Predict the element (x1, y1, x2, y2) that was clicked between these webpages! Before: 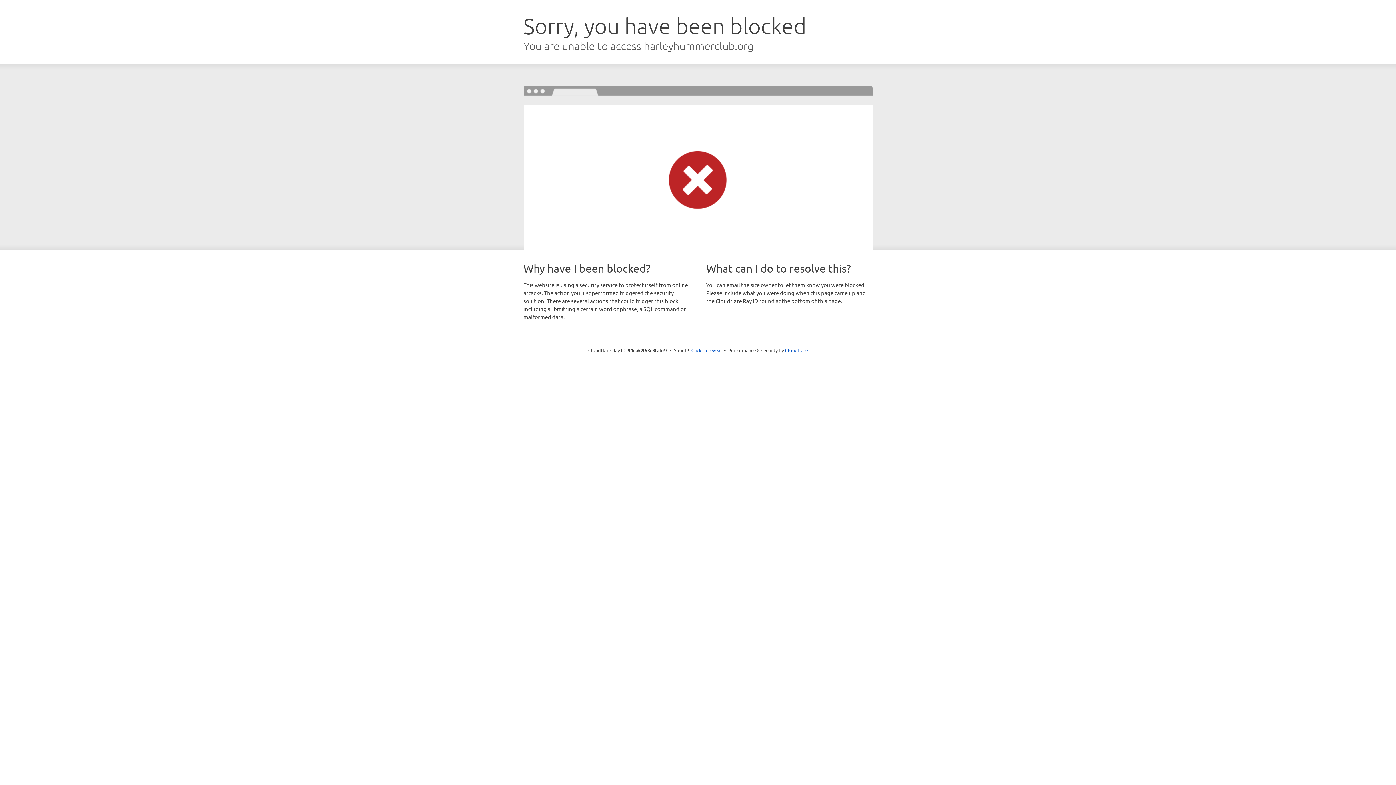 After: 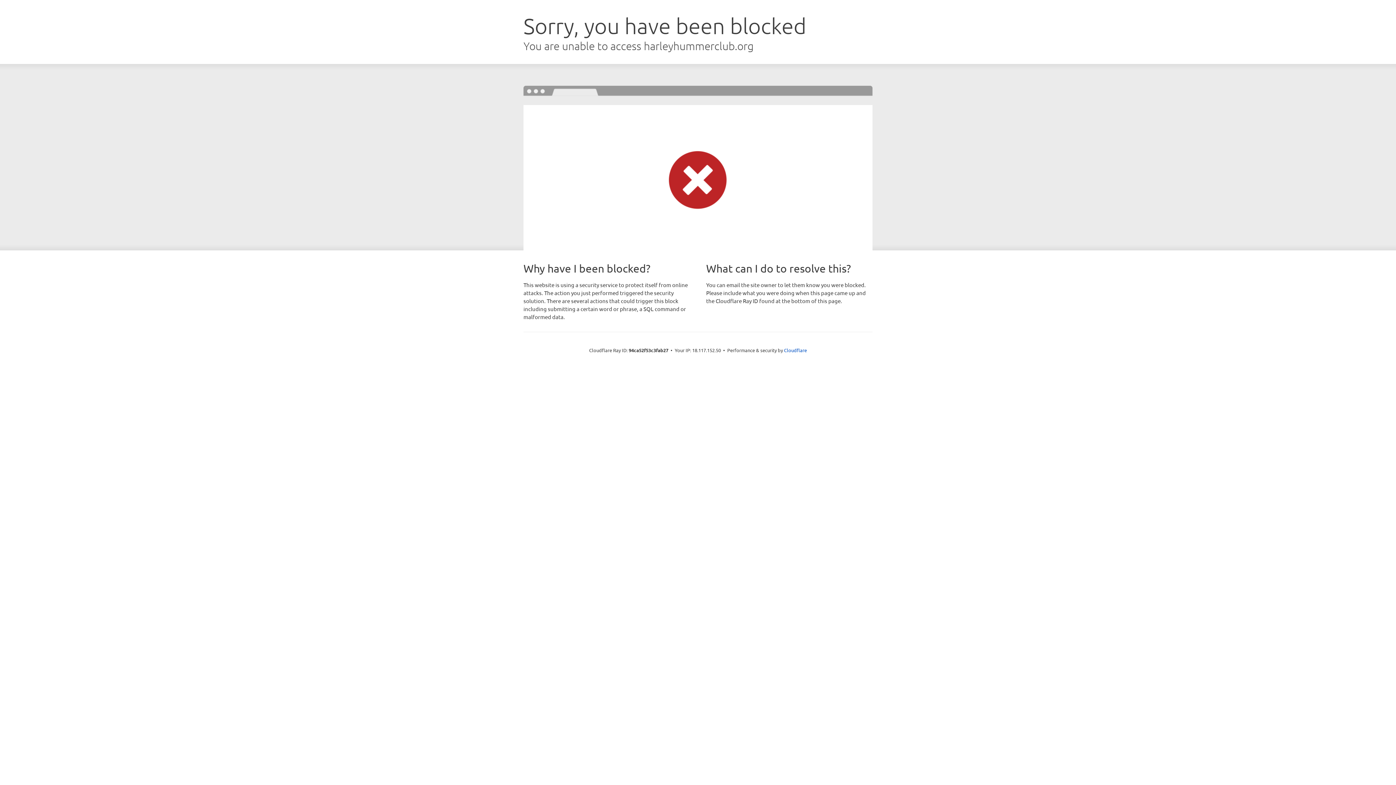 Action: bbox: (691, 346, 722, 353) label: Click to reveal